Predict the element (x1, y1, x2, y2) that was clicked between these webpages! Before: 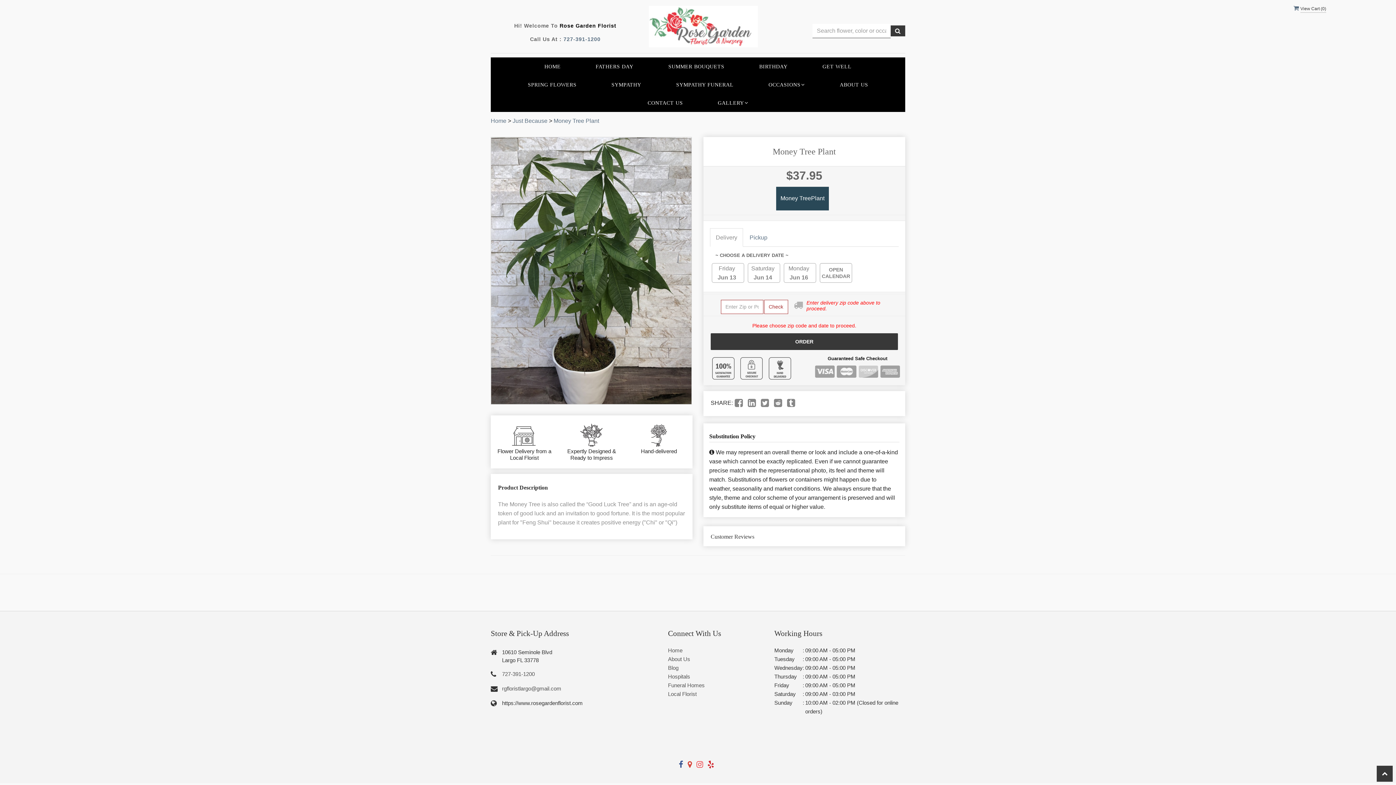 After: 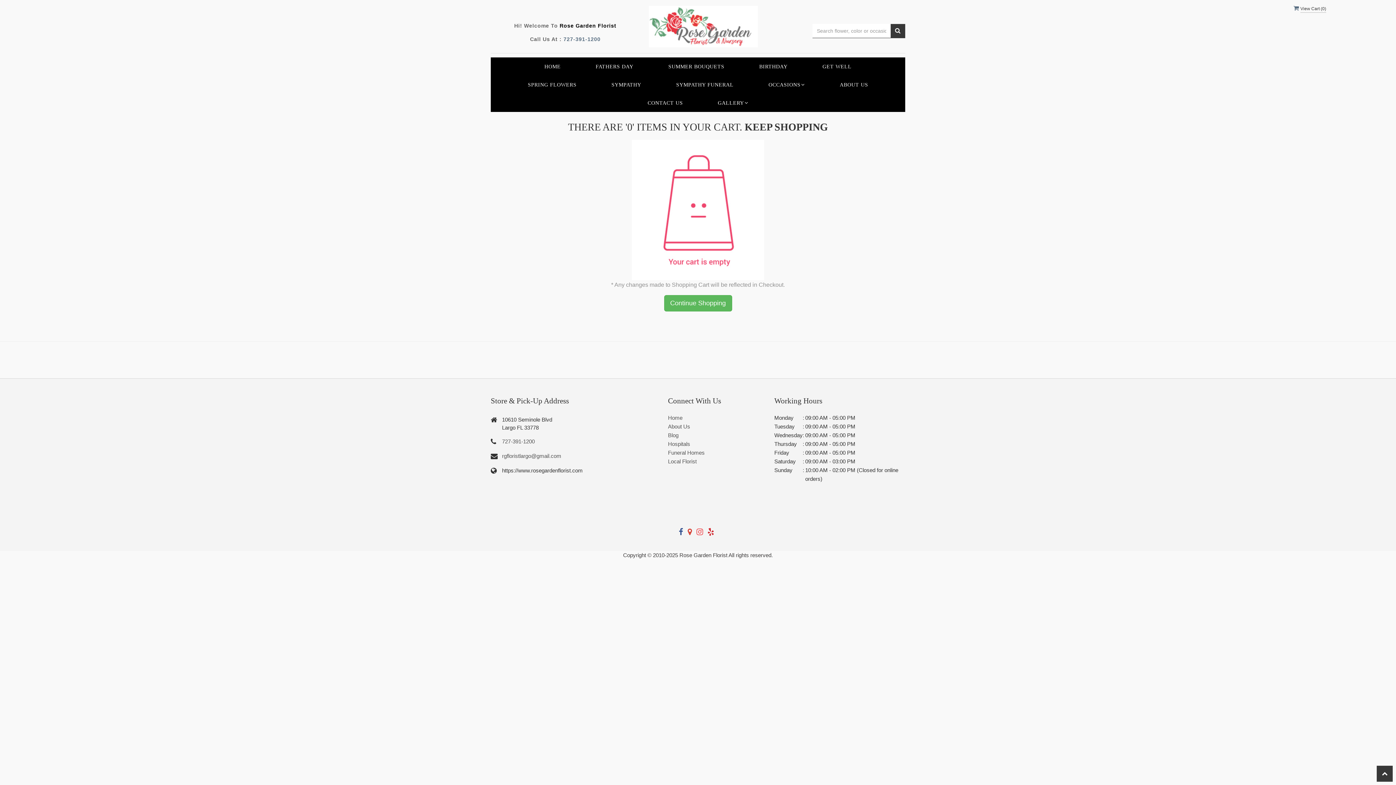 Action: bbox: (1293, 5, 1326, 11) label:  View Cart (0)